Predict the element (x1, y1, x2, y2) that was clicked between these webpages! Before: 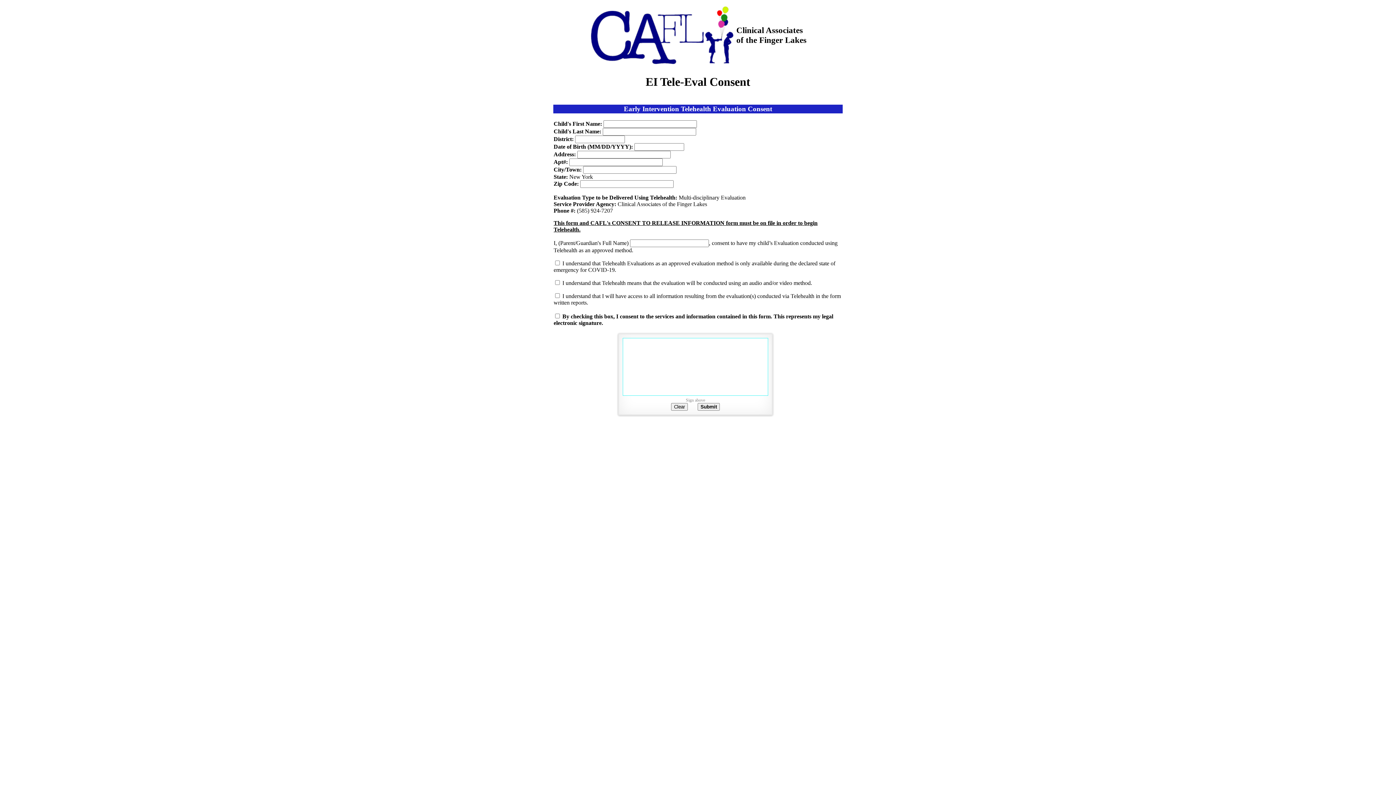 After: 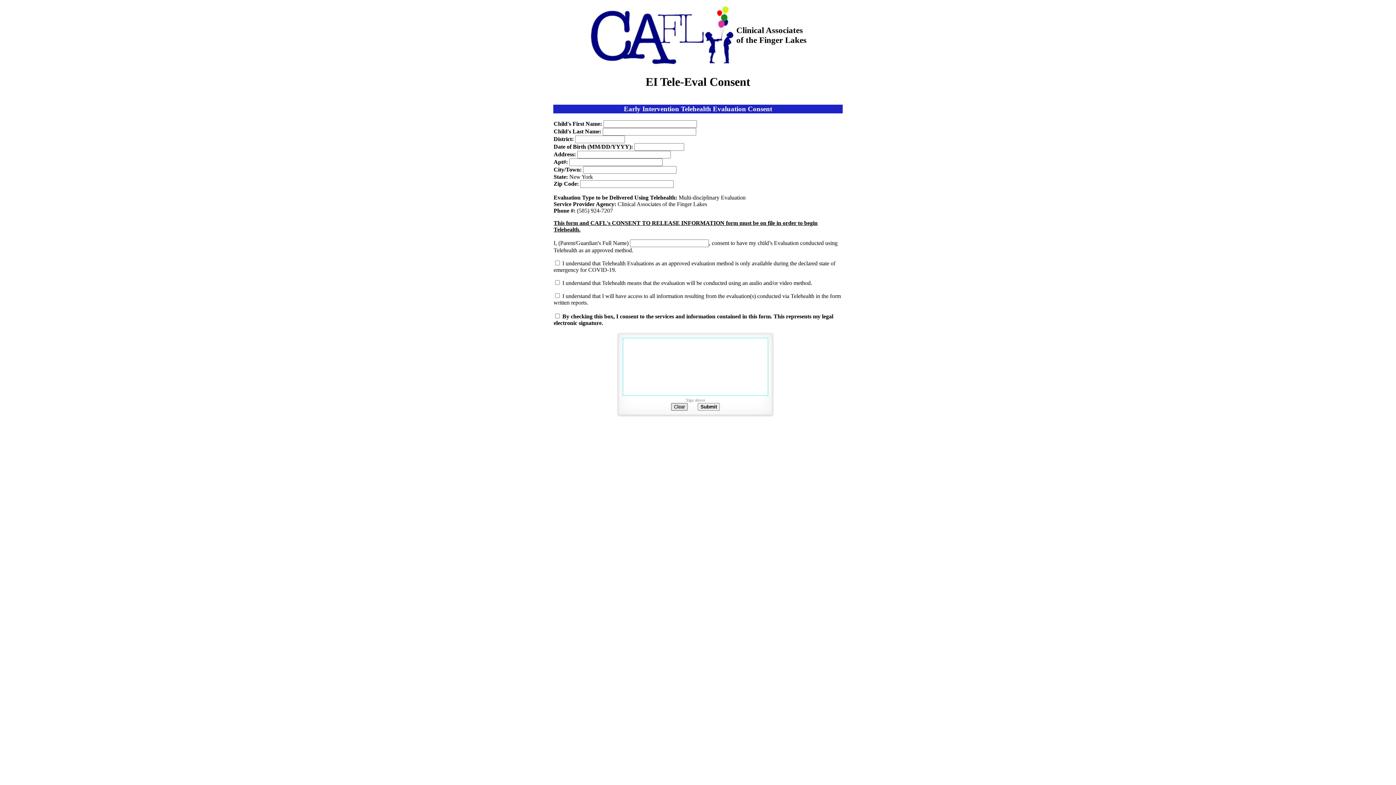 Action: bbox: (671, 403, 688, 410) label: Clear